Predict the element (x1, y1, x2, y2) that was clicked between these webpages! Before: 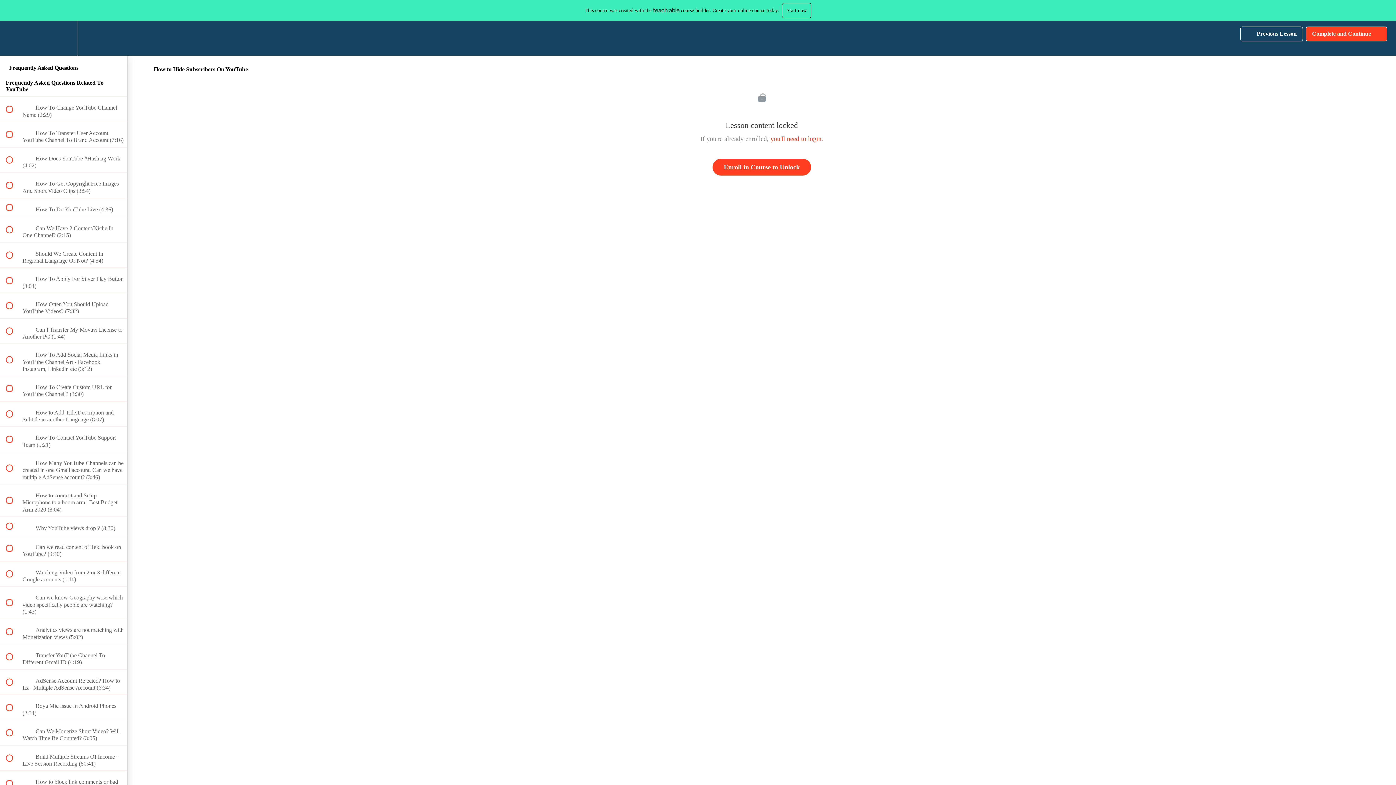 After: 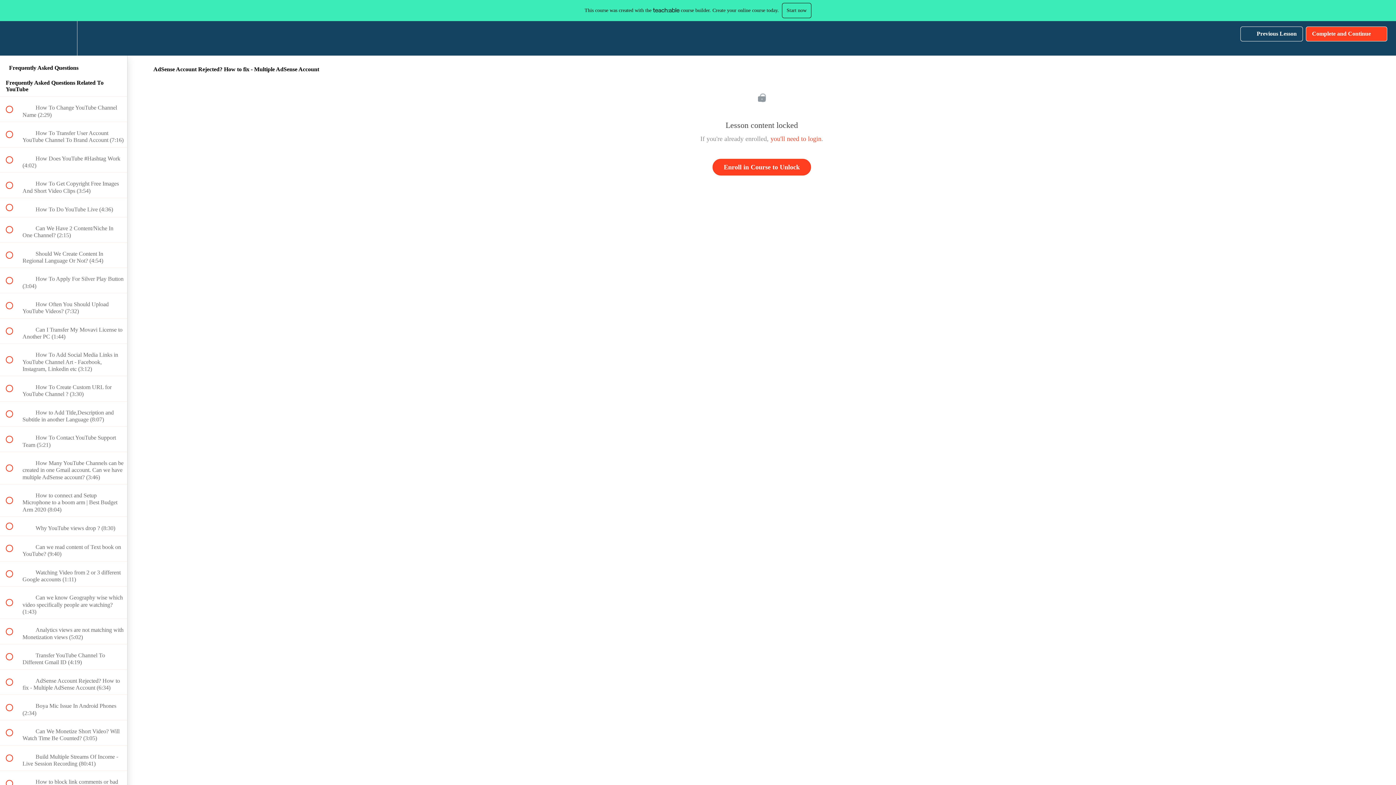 Action: label:  
 AdSense Account Rejected? How to fix - Multiple AdSense Account (6:34) bbox: (0, 670, 127, 695)